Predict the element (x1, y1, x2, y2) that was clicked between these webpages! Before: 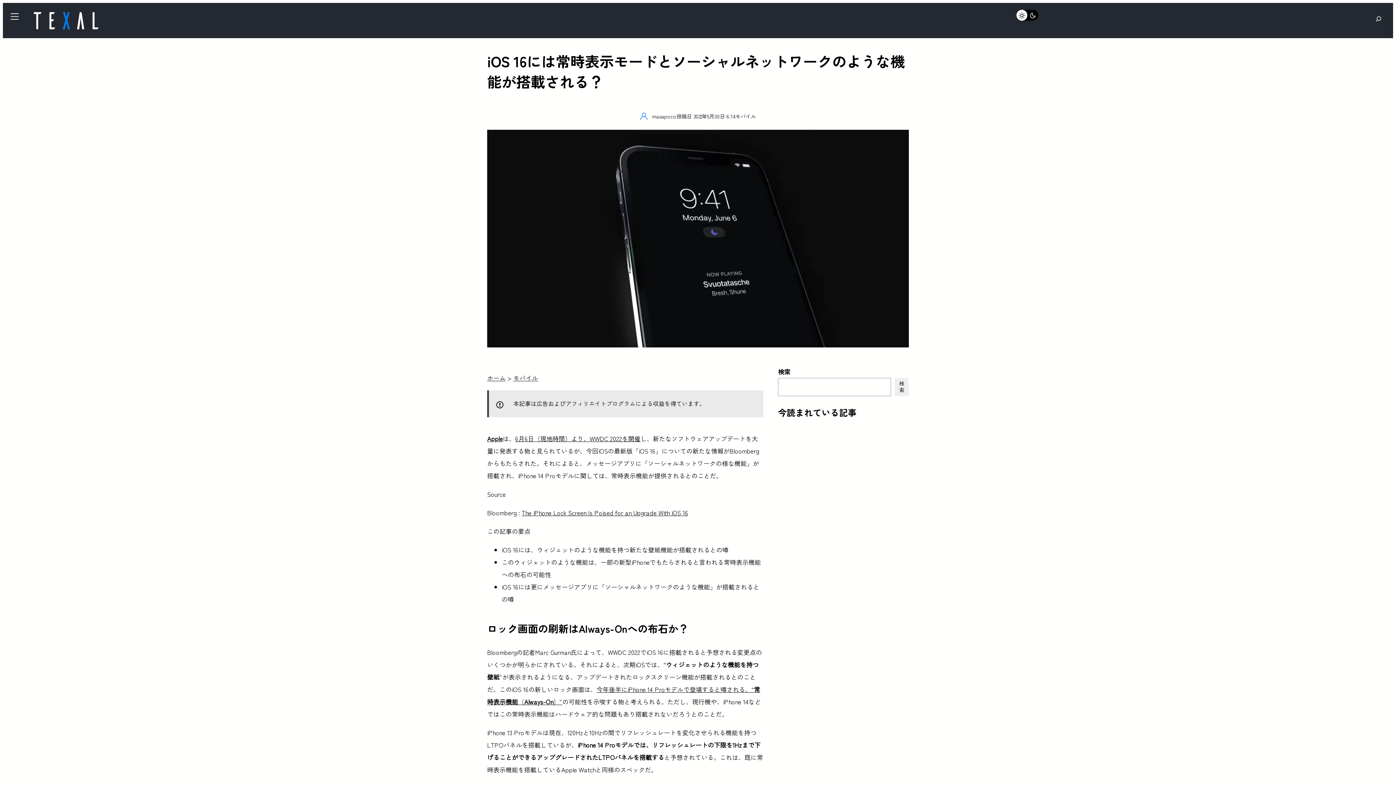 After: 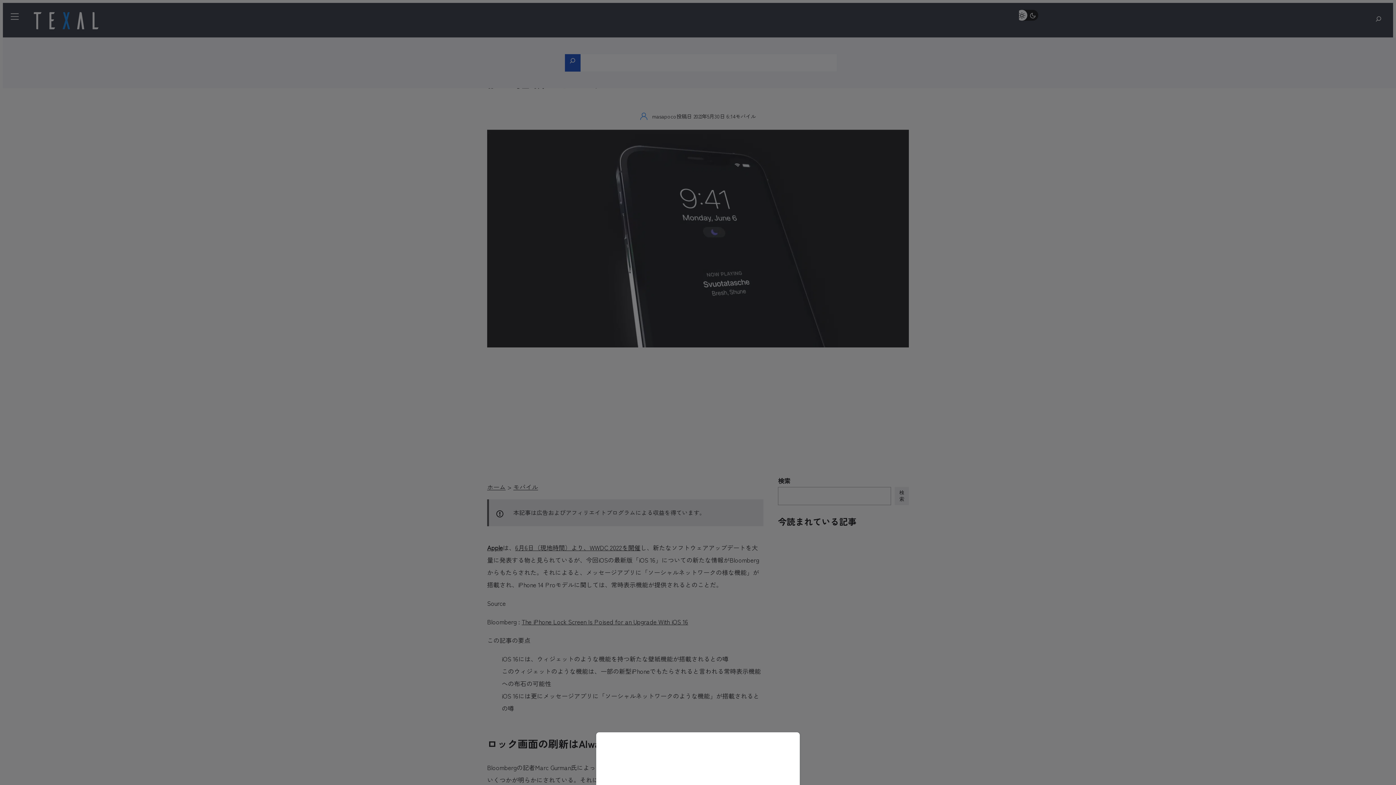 Action: bbox: (1371, 12, 1386, 24)